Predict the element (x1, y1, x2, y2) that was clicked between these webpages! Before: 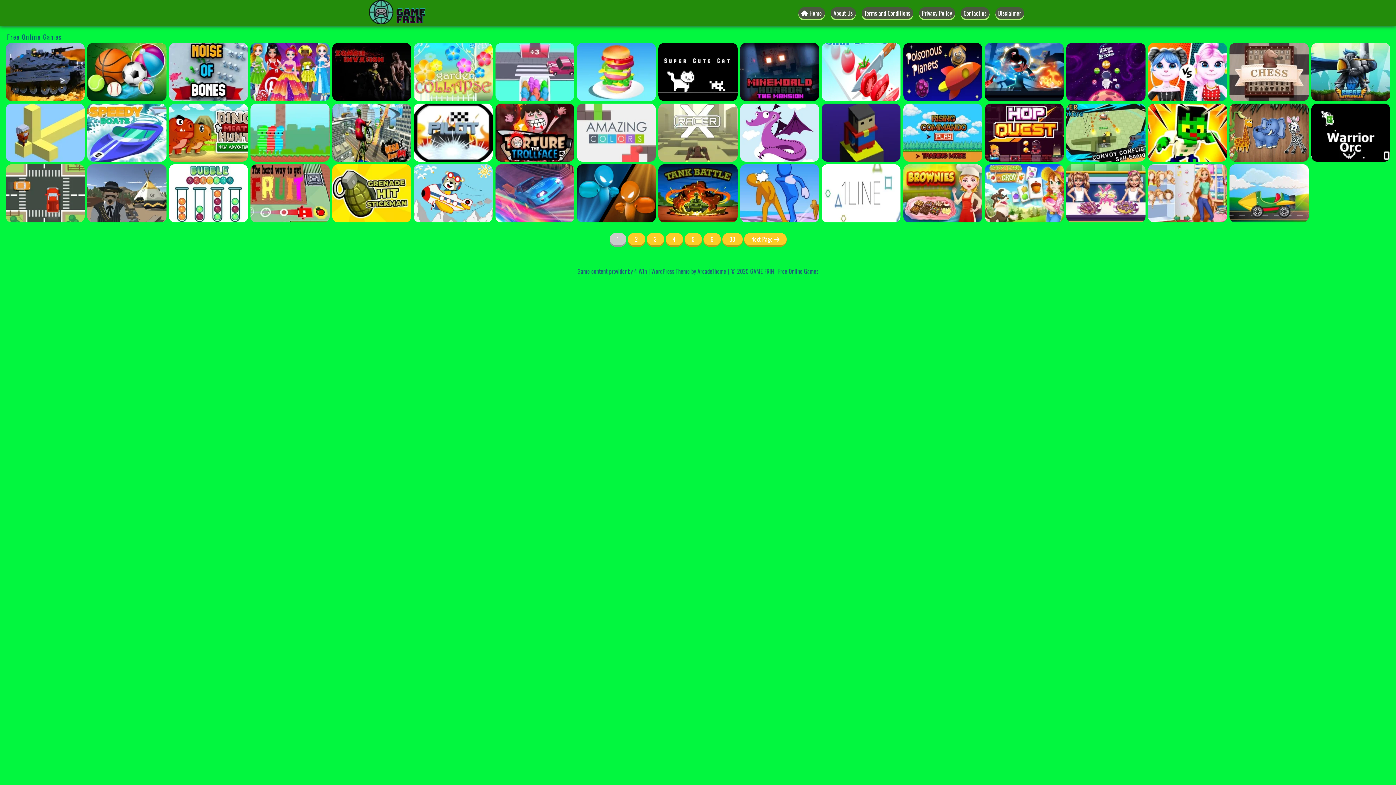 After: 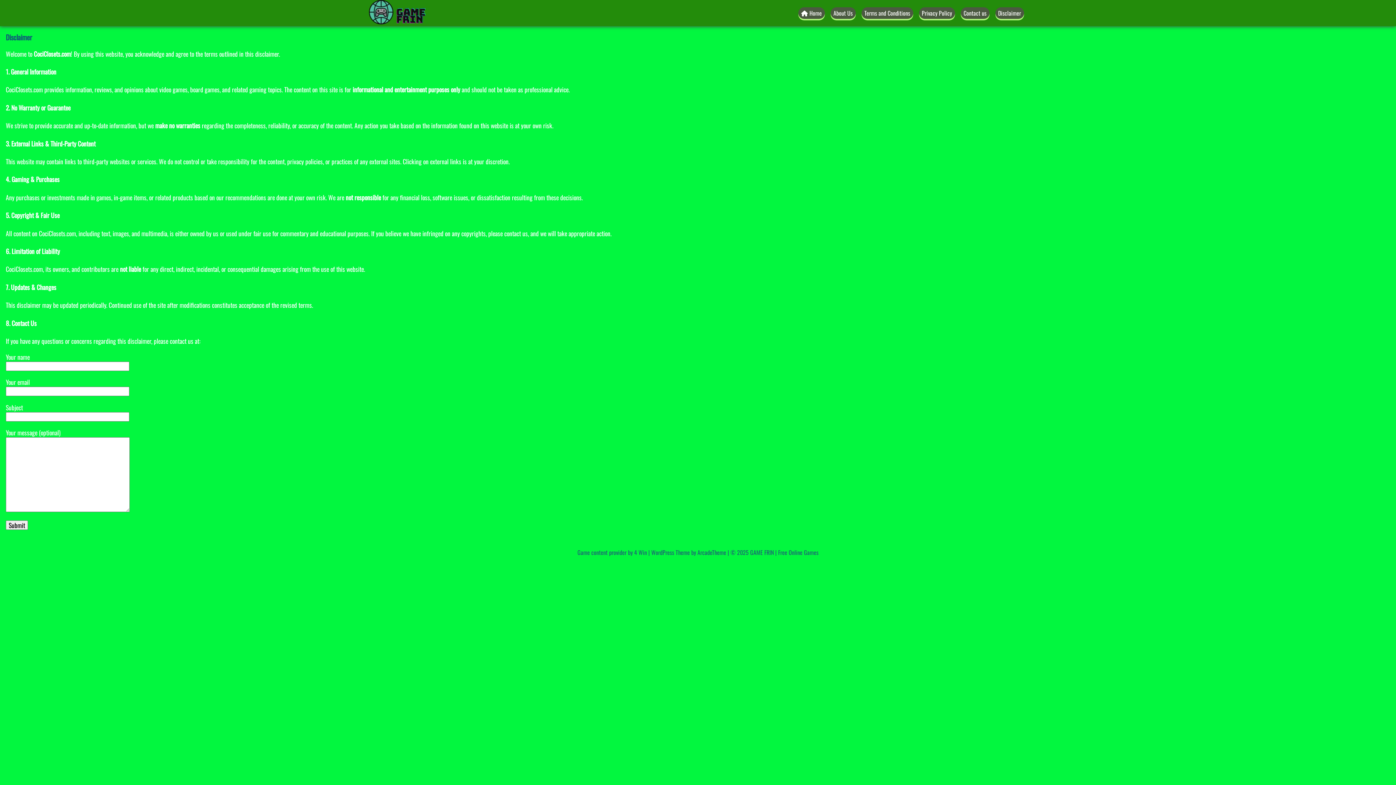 Action: label: Disclaimer bbox: (995, 5, 1024, 20)